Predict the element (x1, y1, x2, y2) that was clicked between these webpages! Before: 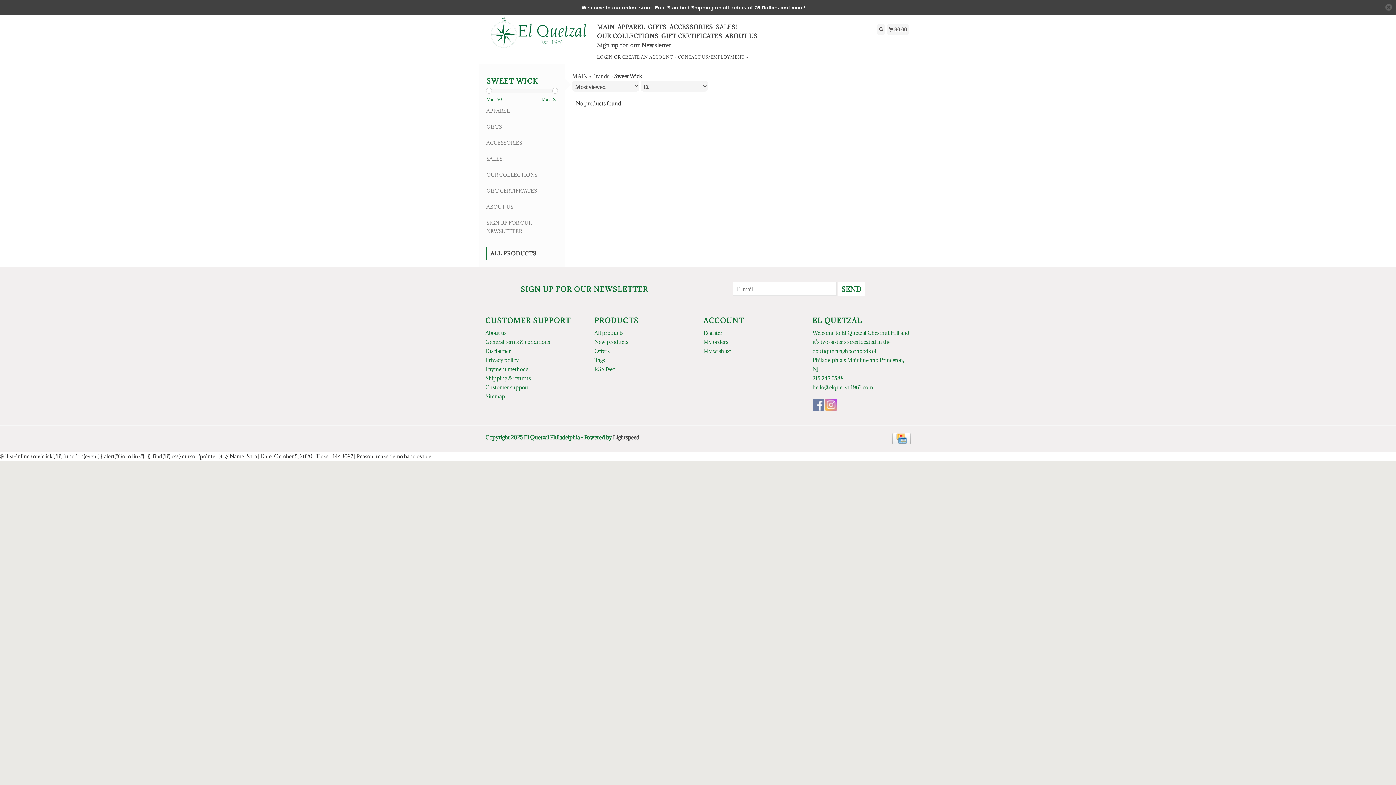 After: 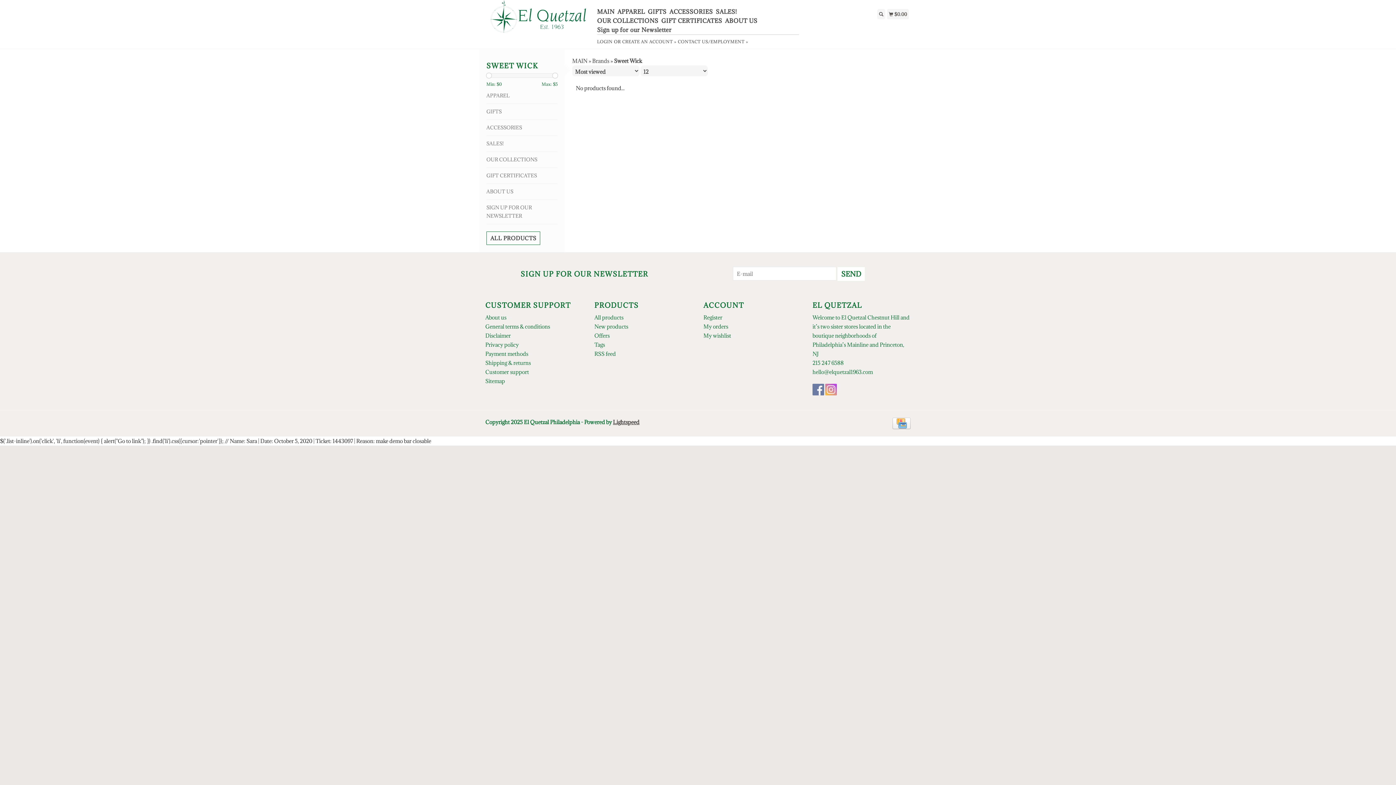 Action: label: Hide bbox: (1381, 0, 1396, 14)